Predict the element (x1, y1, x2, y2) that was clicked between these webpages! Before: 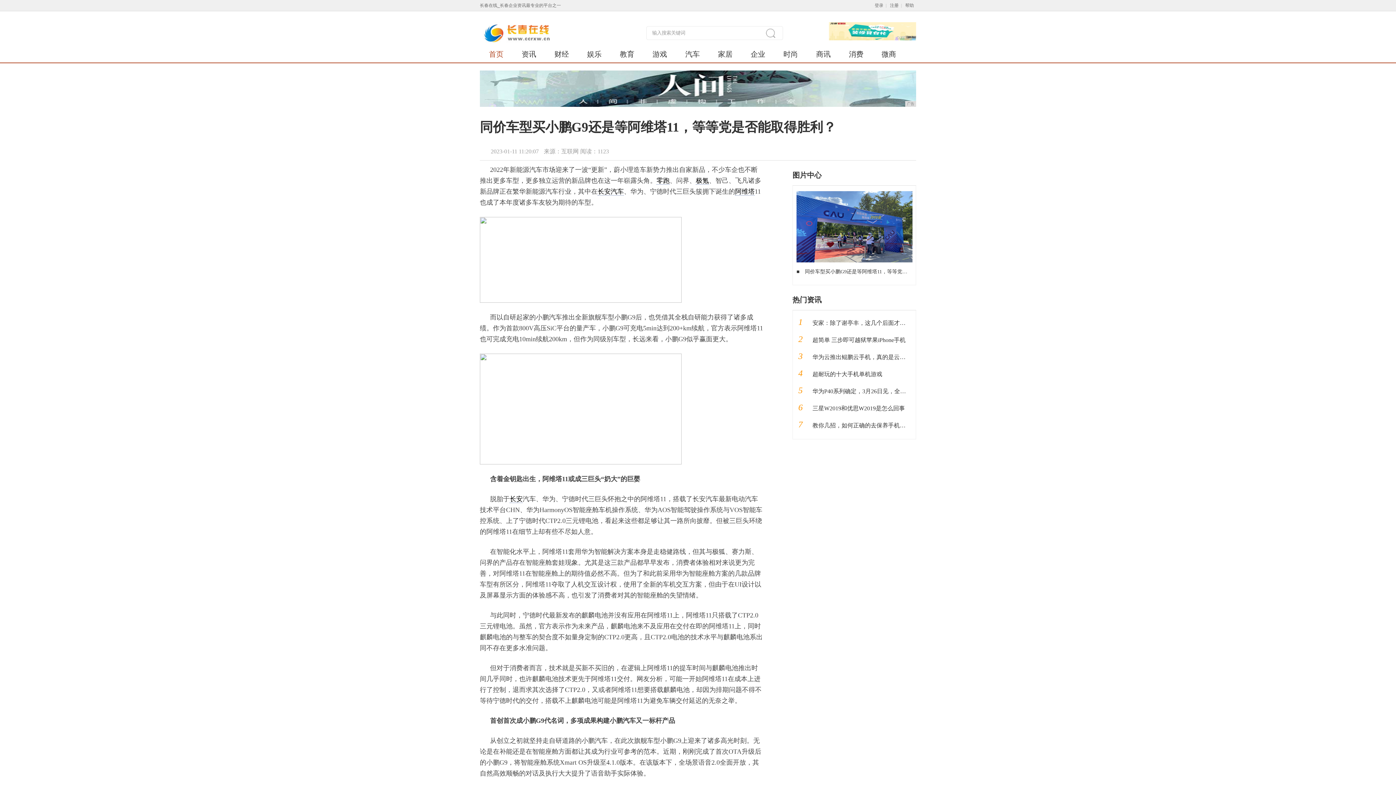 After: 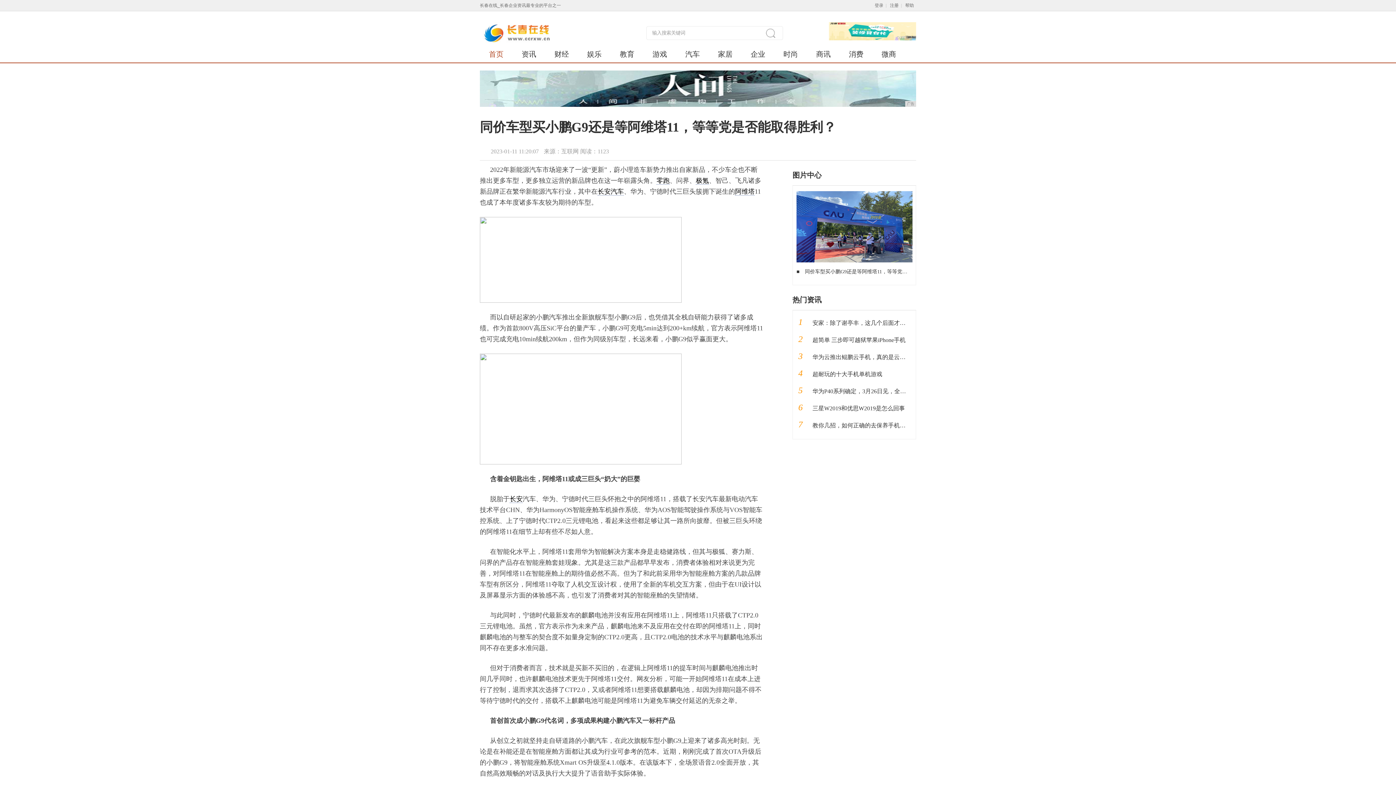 Action: label: 广告 bbox: (480, 70, 916, 106)